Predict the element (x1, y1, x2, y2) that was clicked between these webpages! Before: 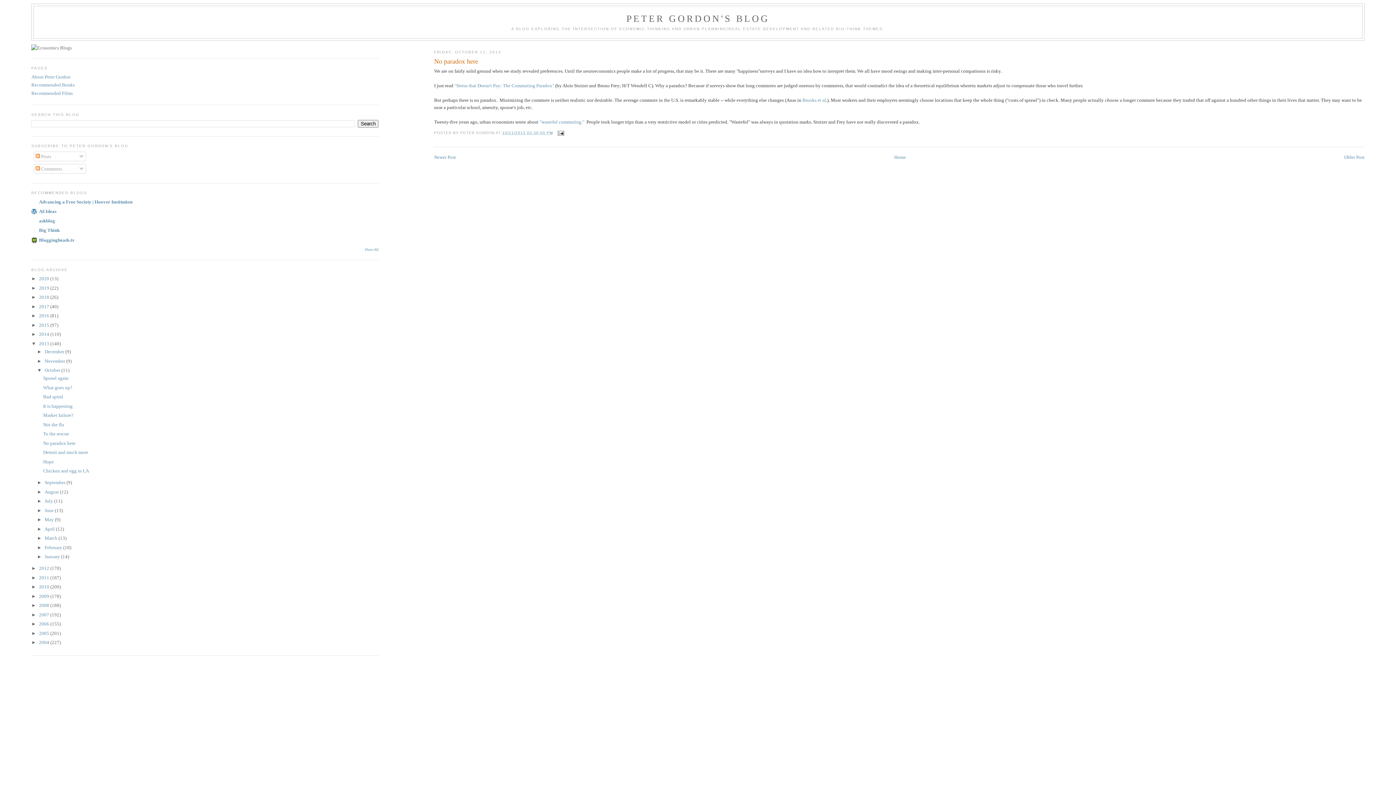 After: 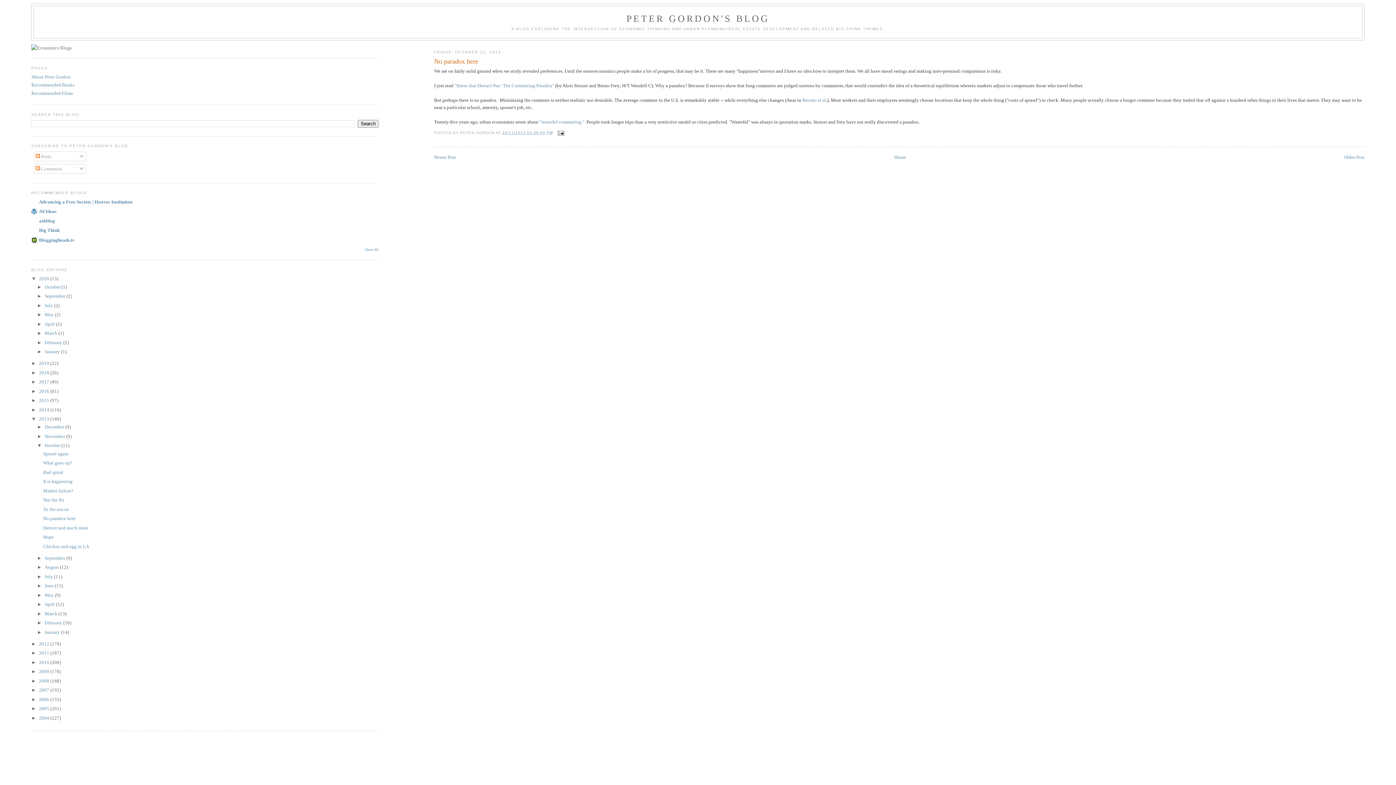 Action: bbox: (31, 276, 39, 281) label: ►  